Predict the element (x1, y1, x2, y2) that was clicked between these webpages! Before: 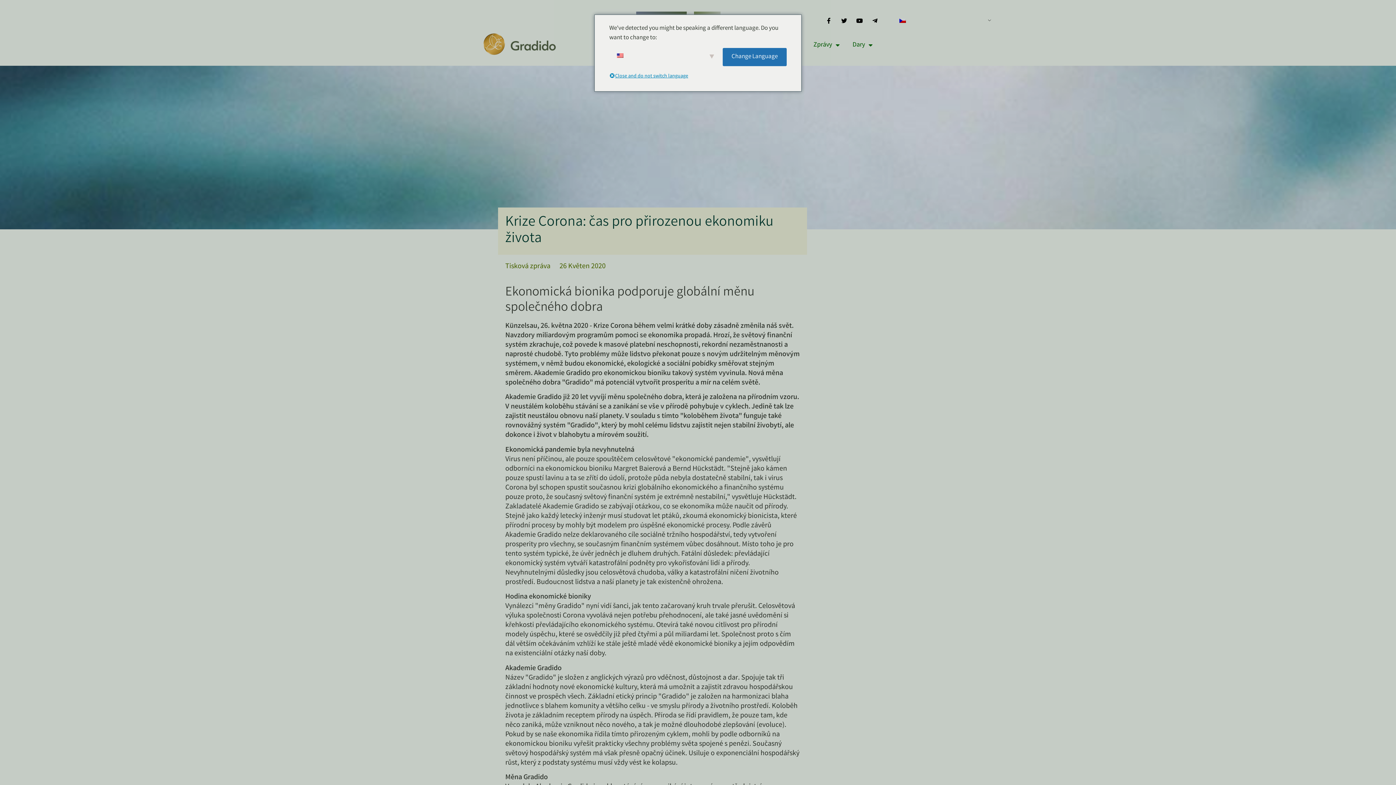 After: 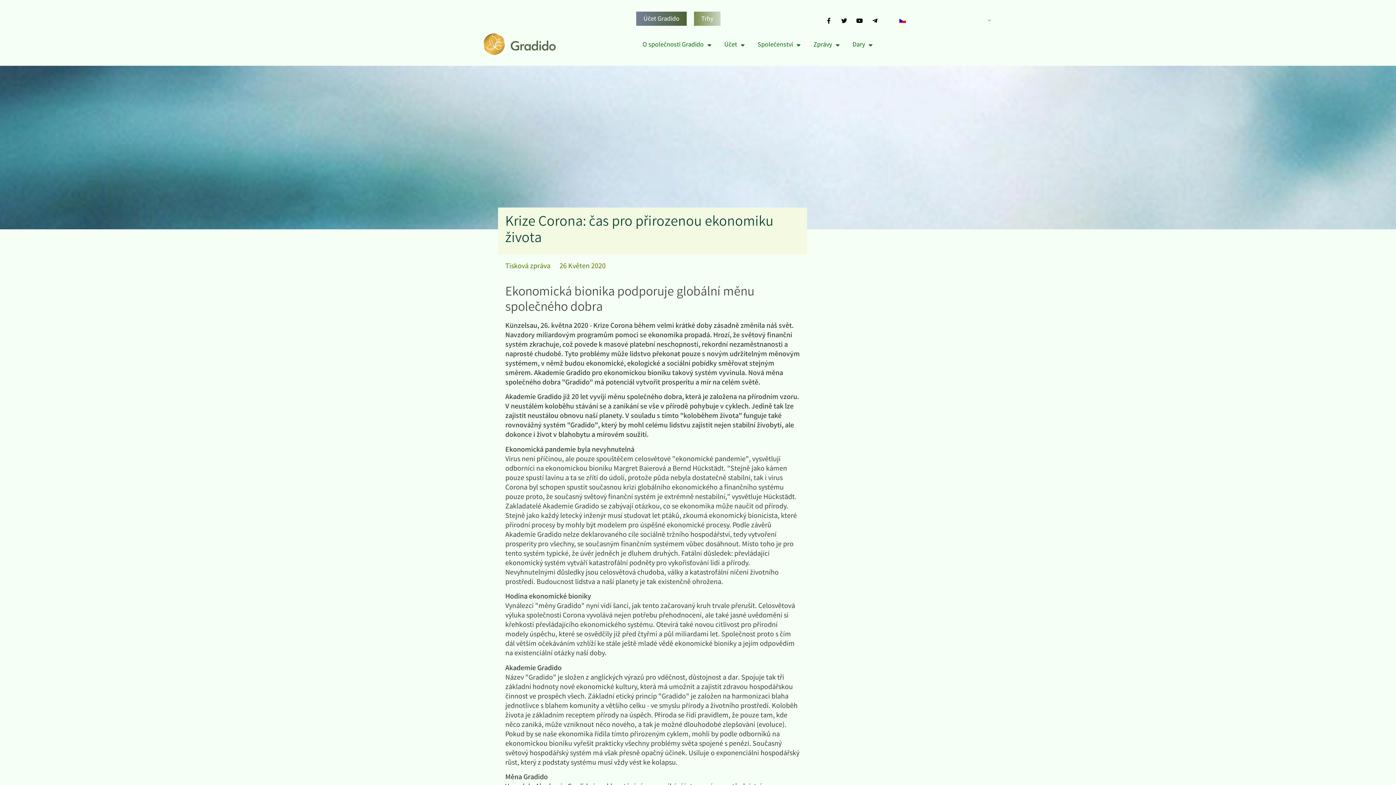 Action: label: Close and do not switch language bbox: (609, 71, 698, 82)